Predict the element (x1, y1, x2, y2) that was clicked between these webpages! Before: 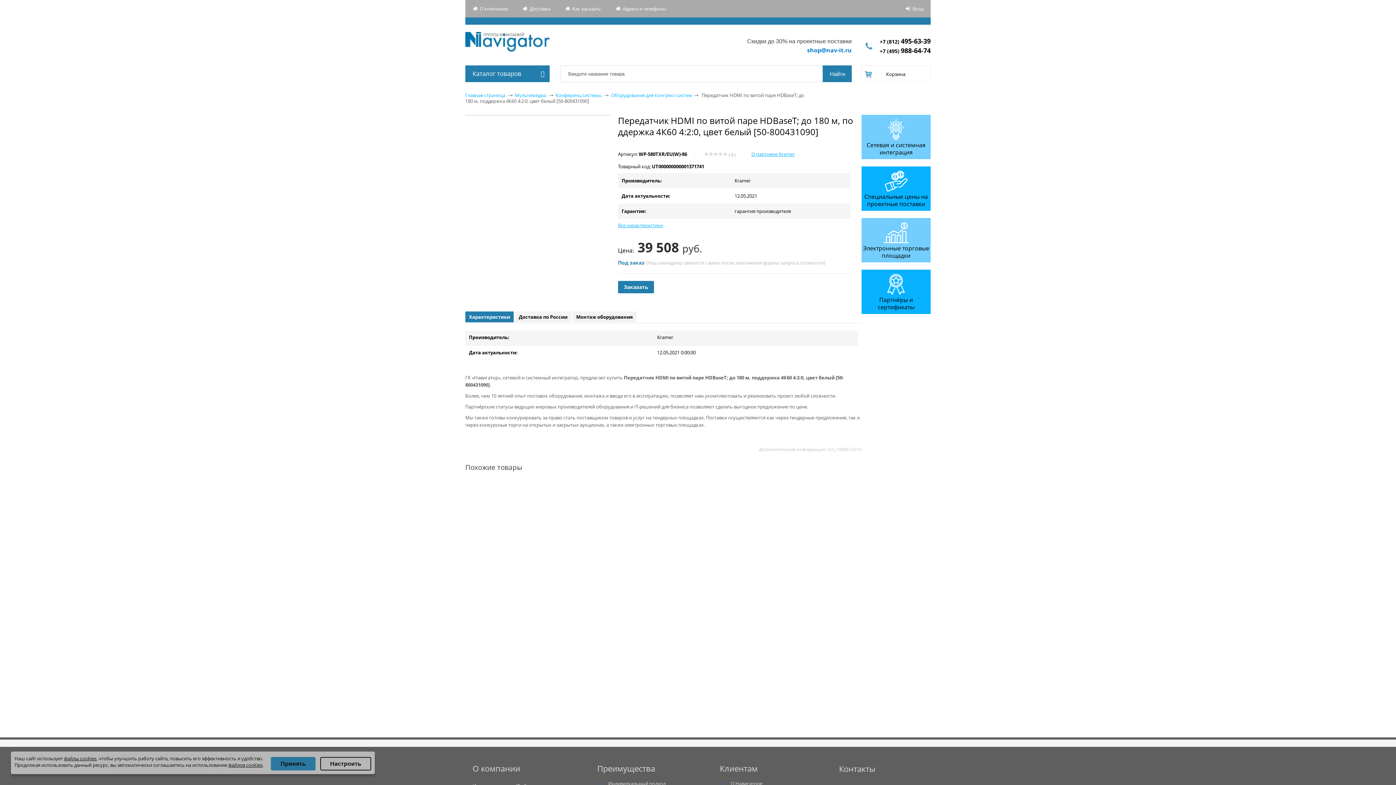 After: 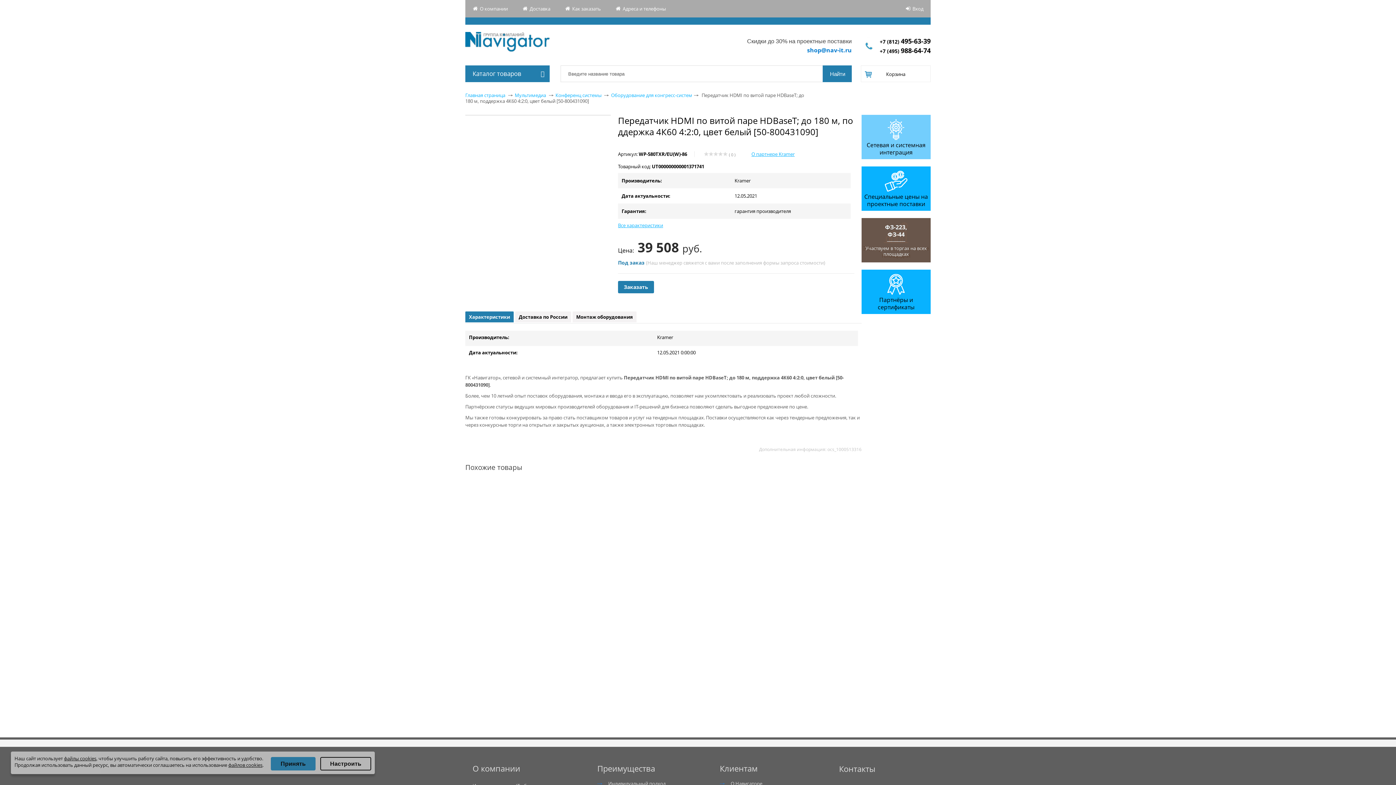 Action: bbox: (861, 218, 930, 262) label: ФЗ-223, ФЗ-44
Участвуем в торгах на всех площадках
Электронные торговые площадки